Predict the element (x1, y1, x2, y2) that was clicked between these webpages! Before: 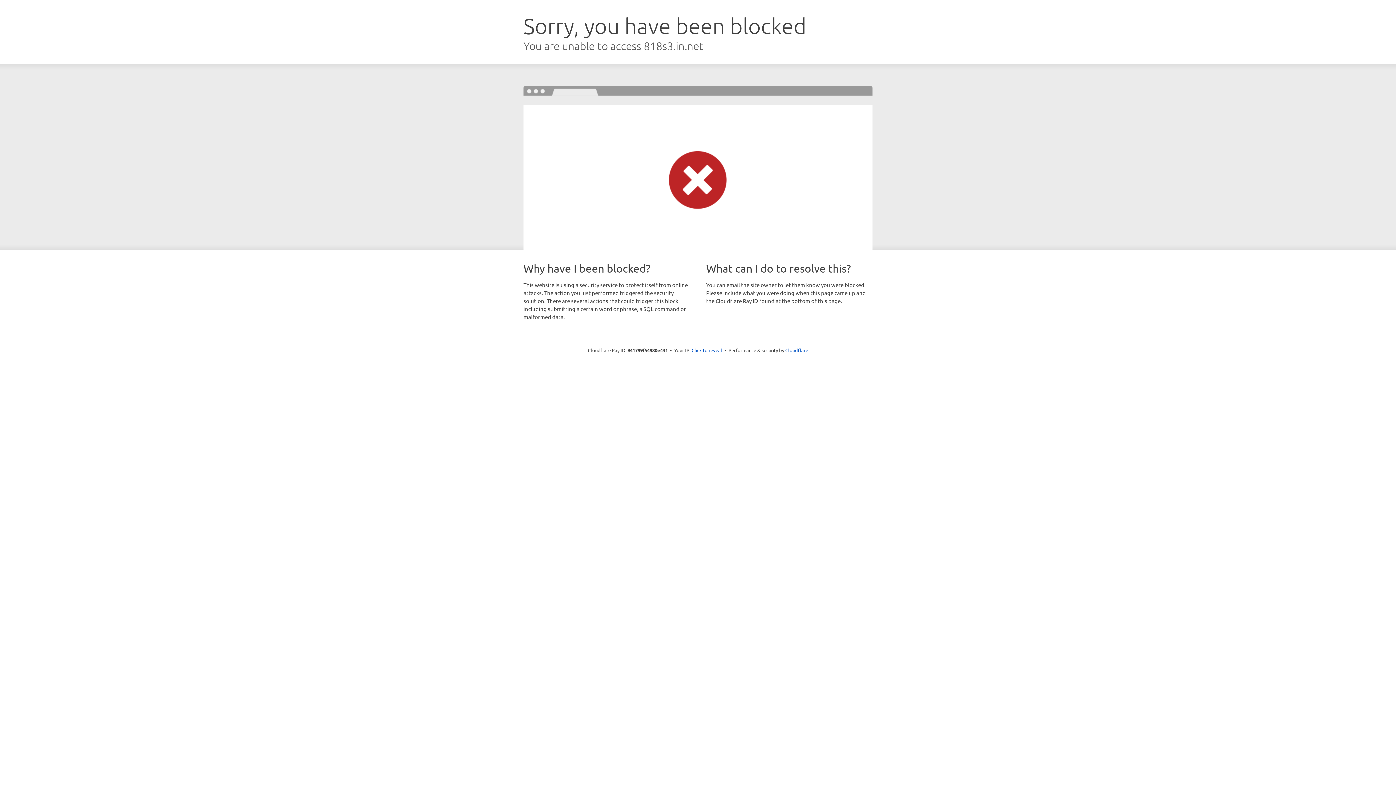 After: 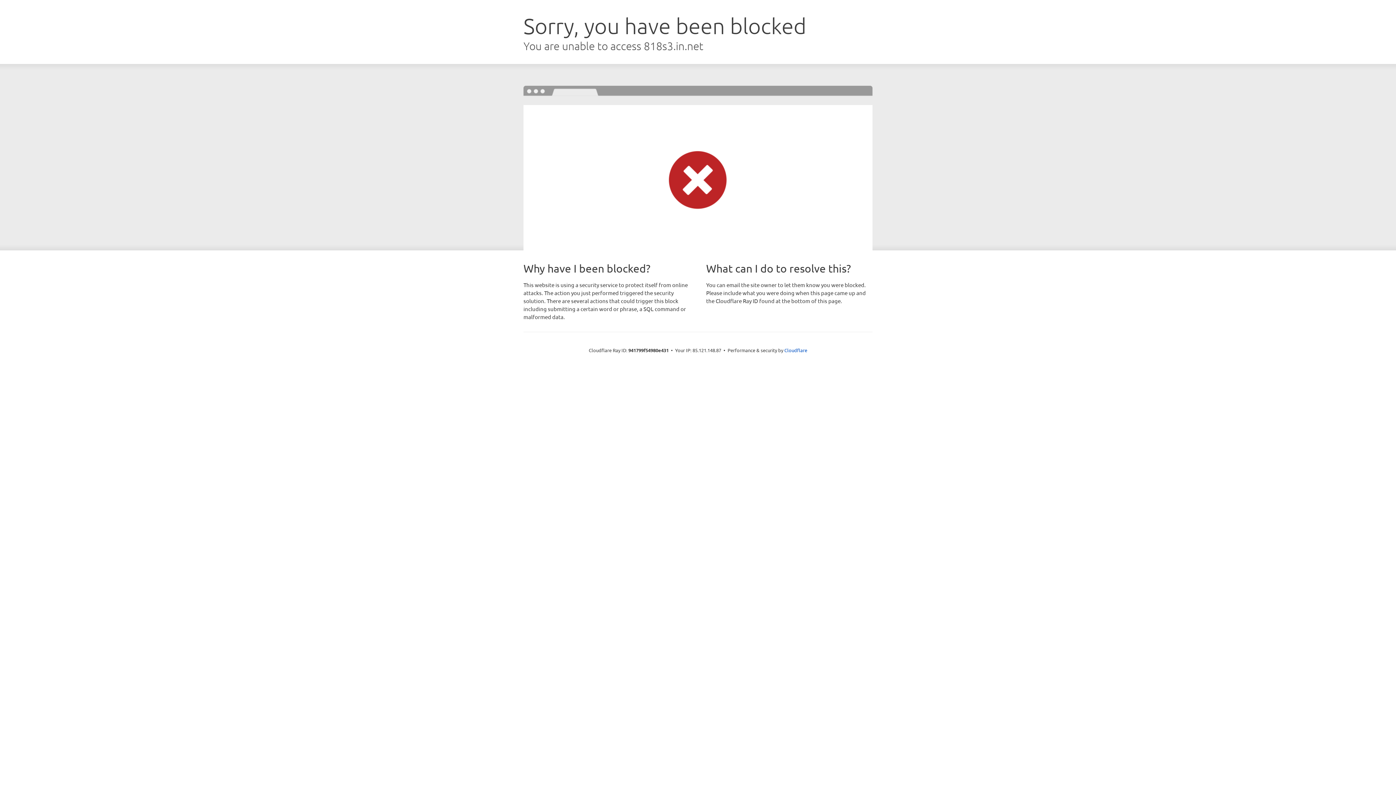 Action: label: Click to reveal bbox: (691, 346, 722, 353)